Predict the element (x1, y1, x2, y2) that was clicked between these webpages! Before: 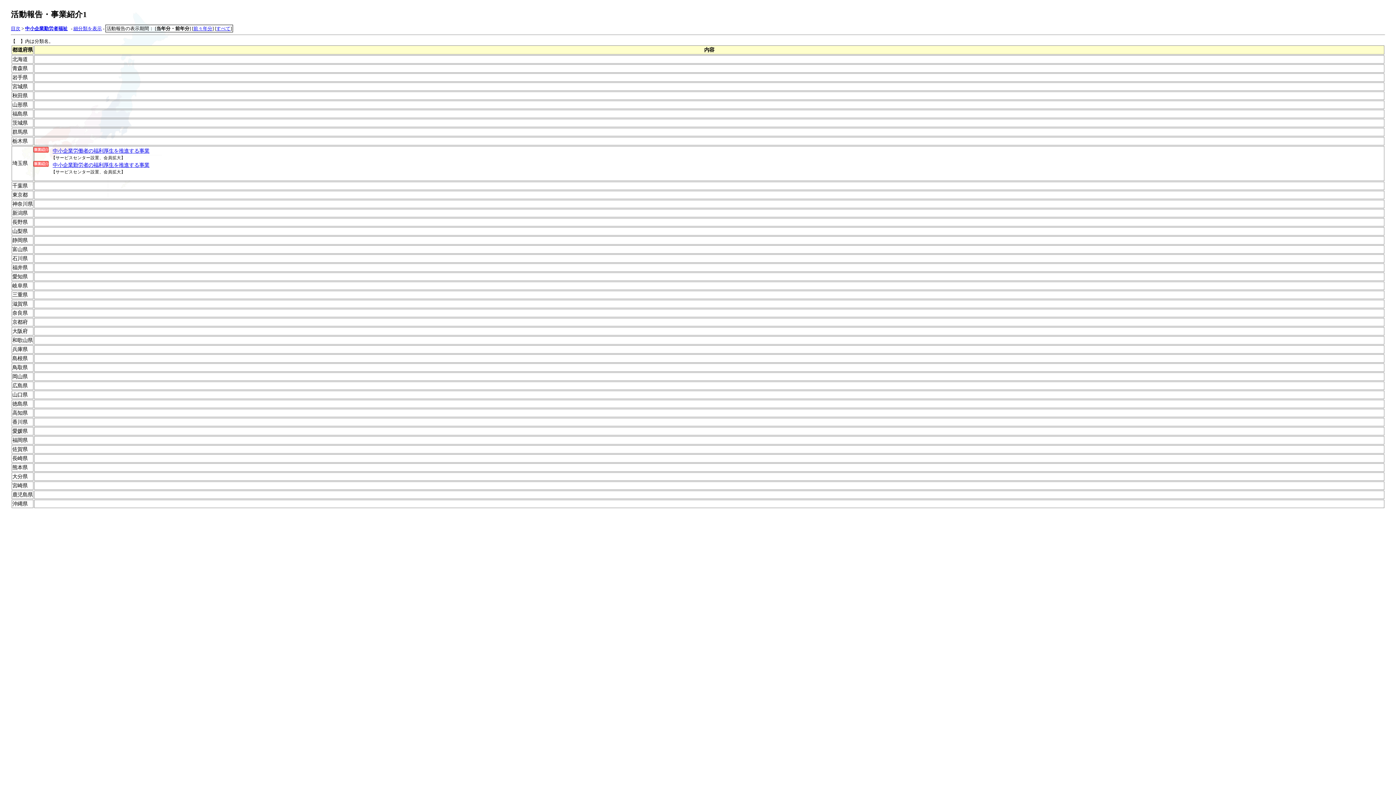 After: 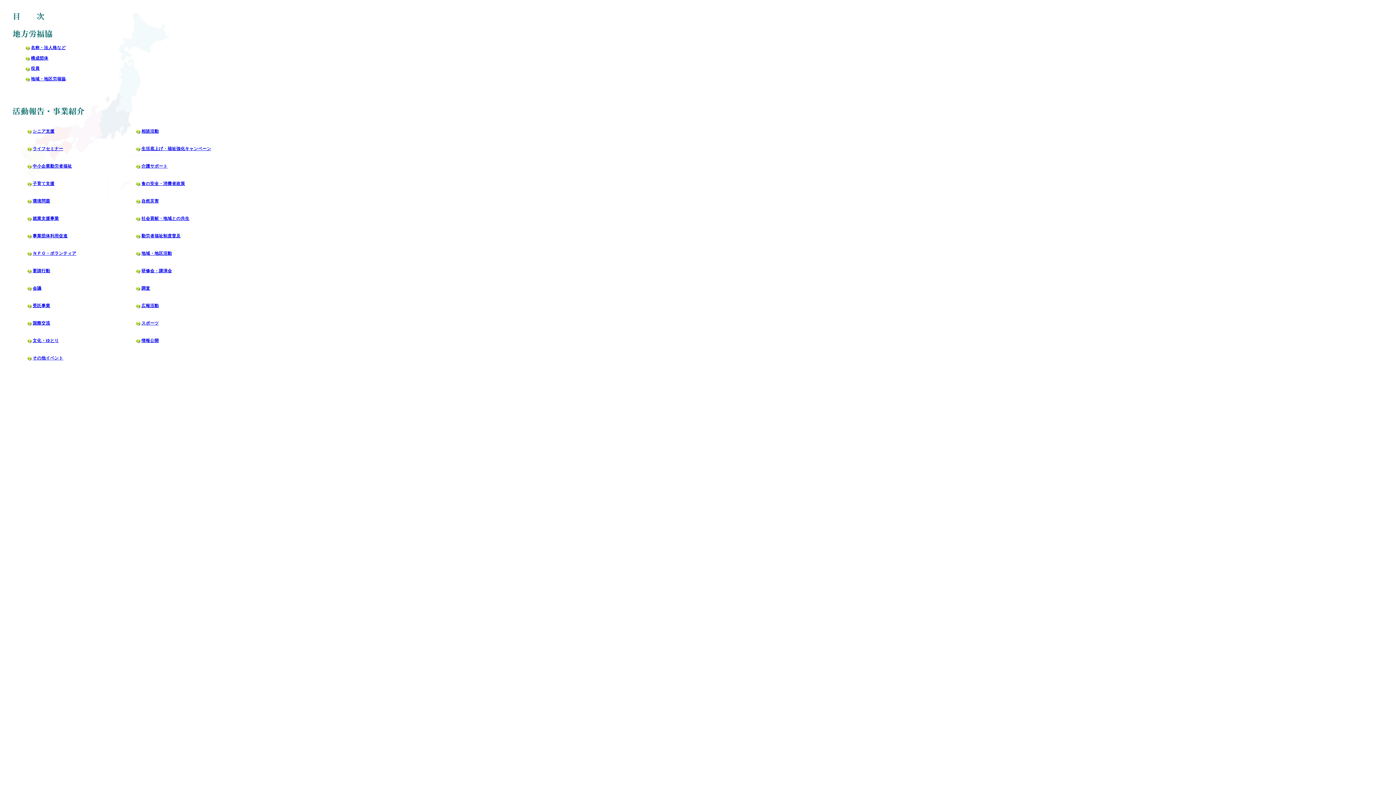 Action: bbox: (10, 25, 20, 31) label: 目次